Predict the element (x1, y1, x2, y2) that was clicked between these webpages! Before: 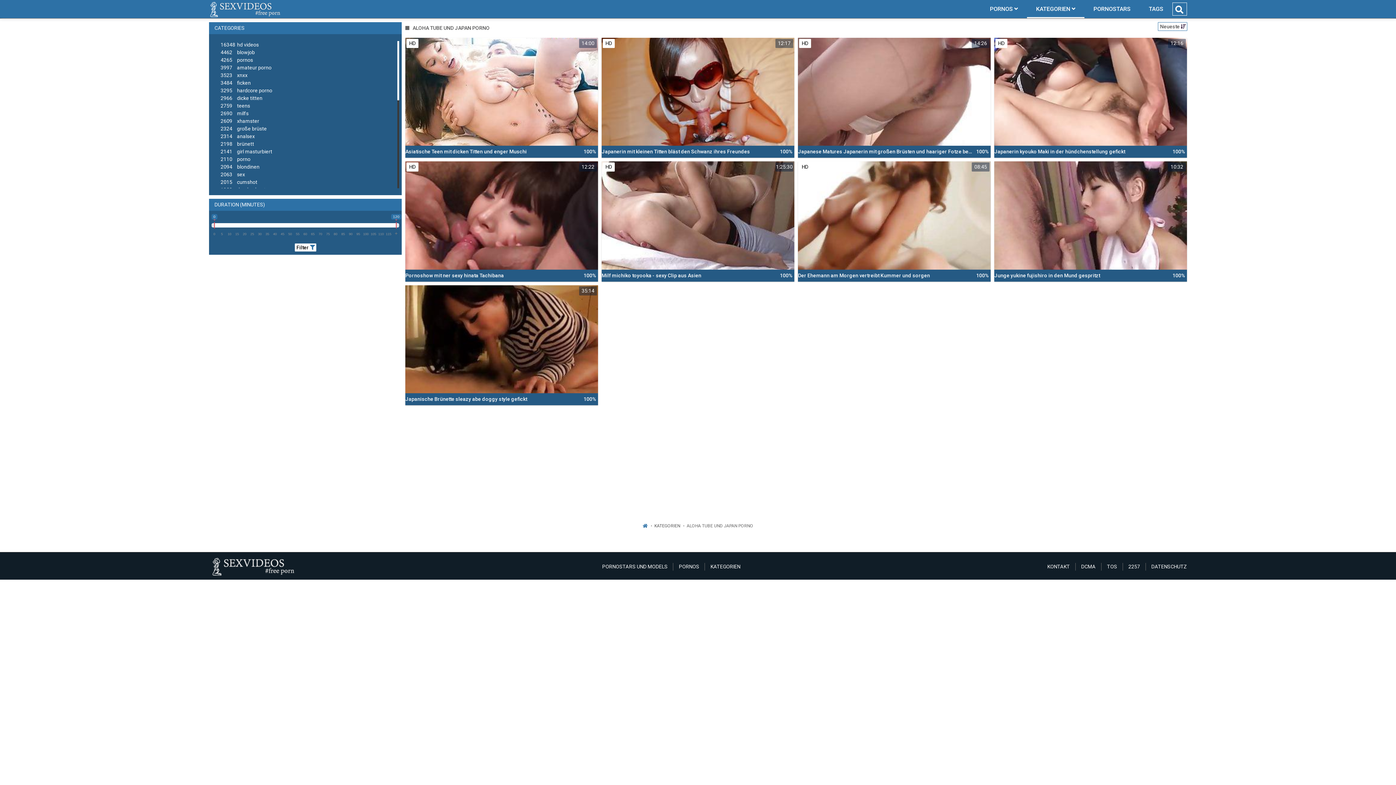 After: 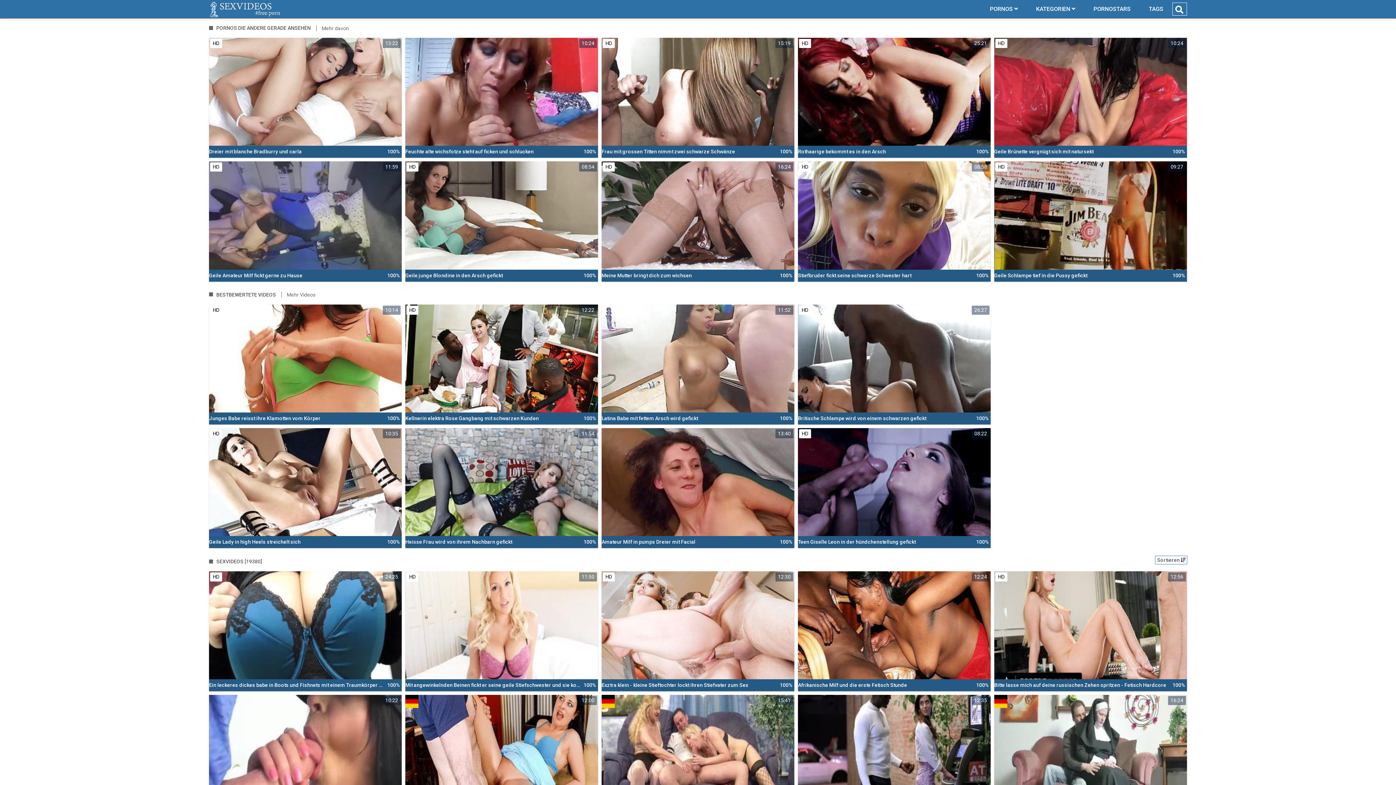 Action: bbox: (642, 523, 648, 528)